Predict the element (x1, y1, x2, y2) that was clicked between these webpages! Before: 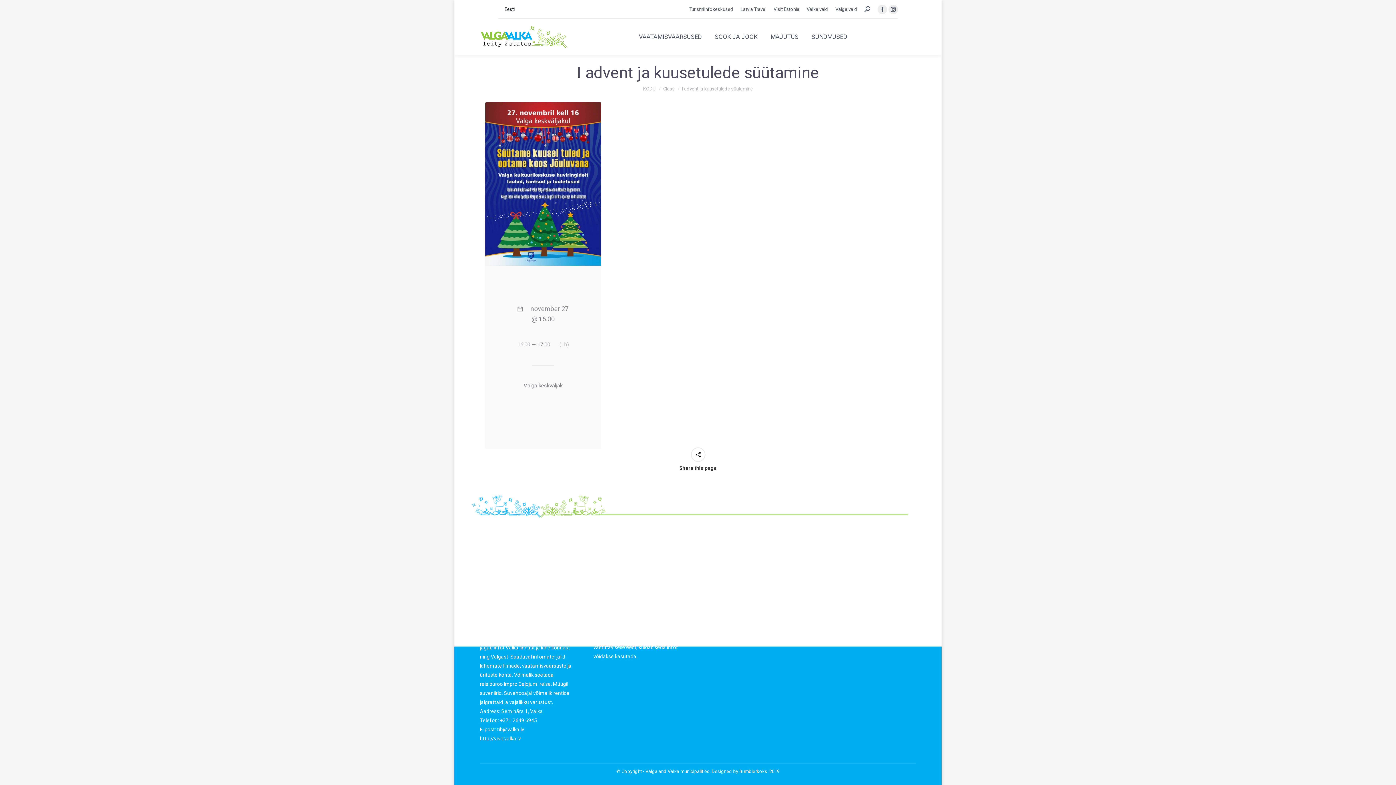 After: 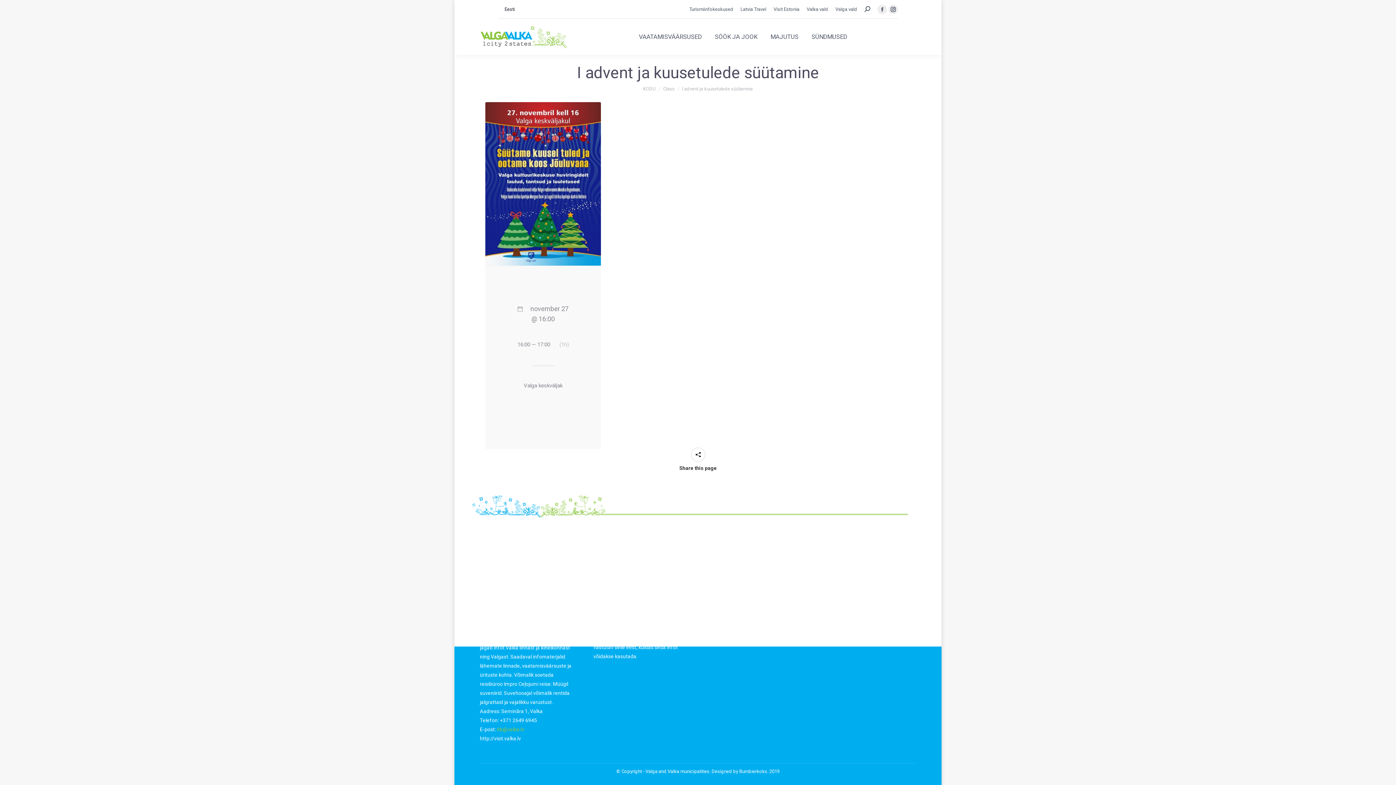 Action: label: tib@valka.lv bbox: (497, 726, 524, 732)